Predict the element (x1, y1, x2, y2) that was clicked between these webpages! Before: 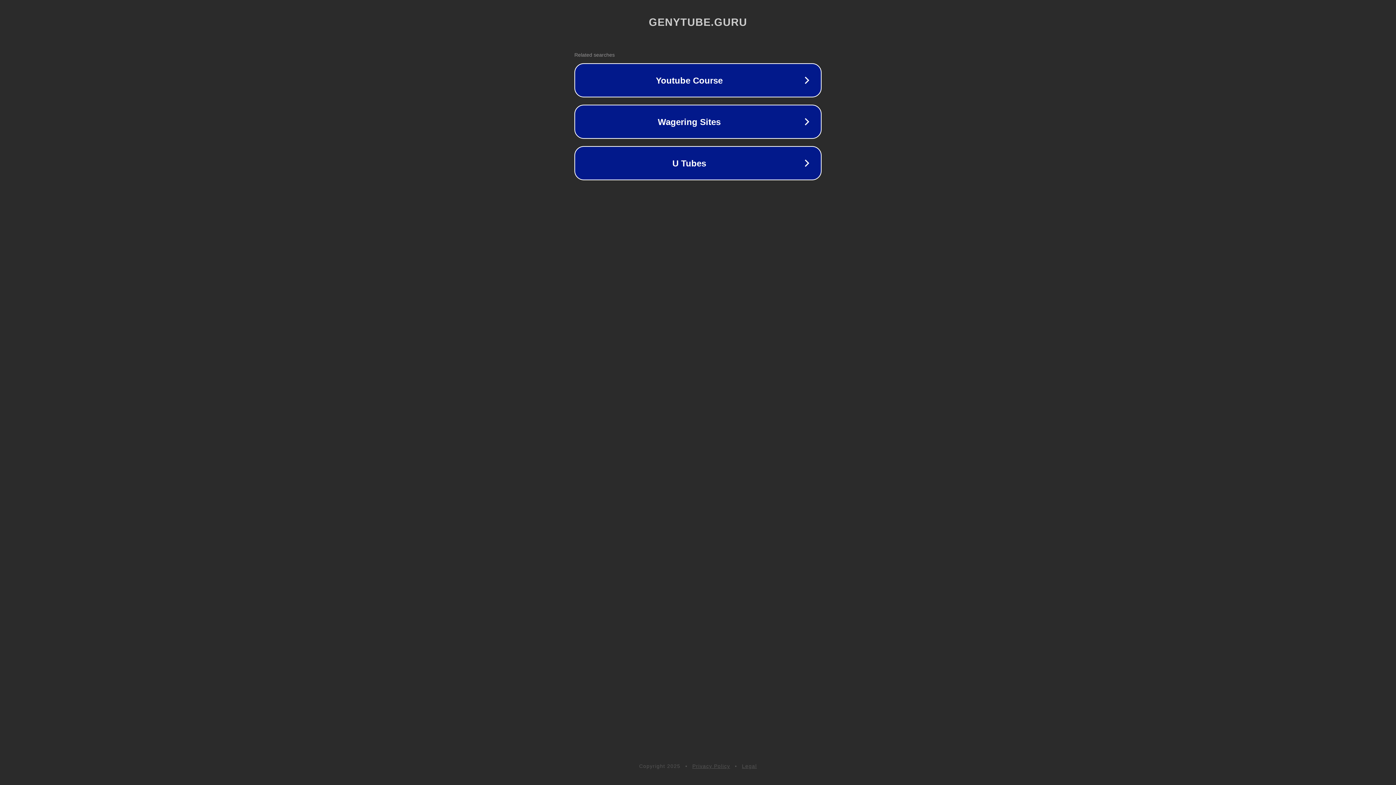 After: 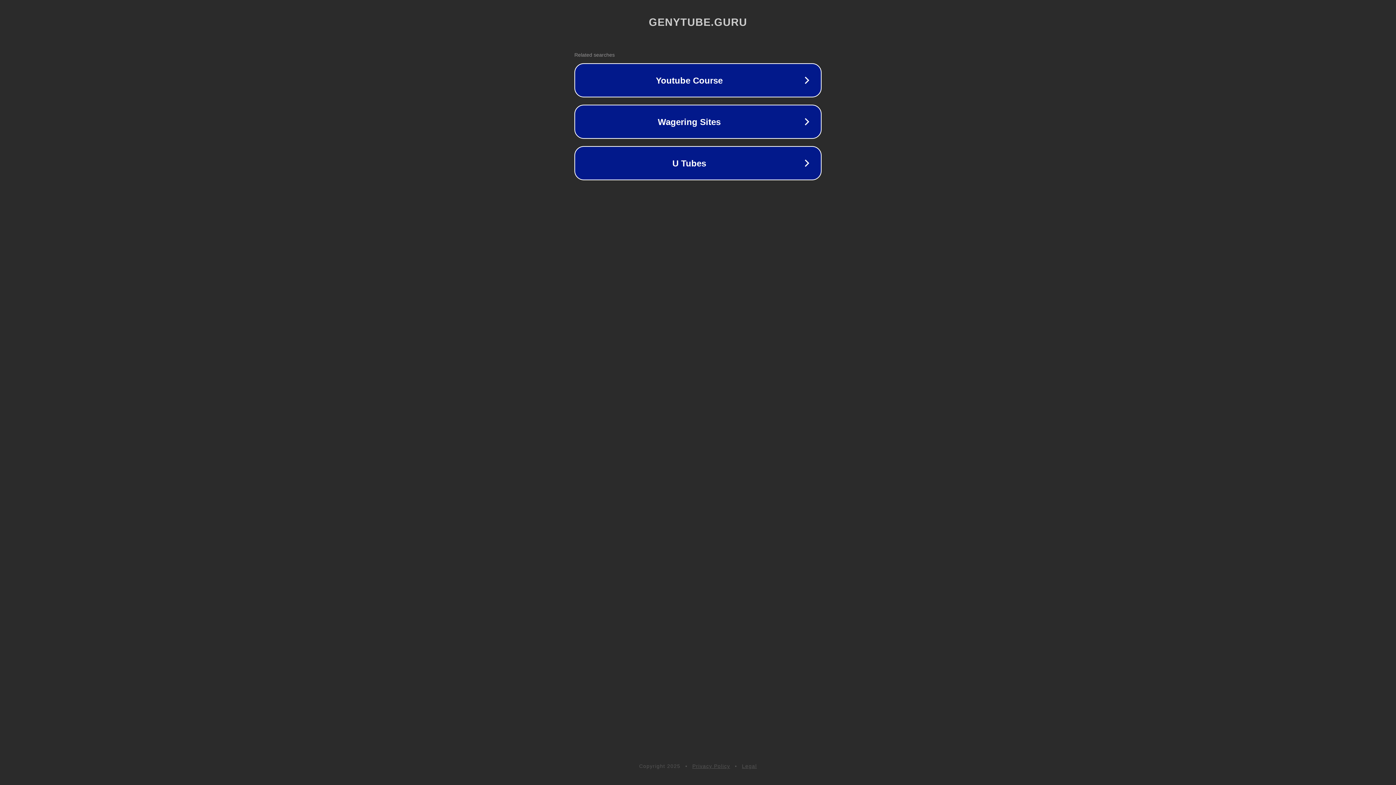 Action: bbox: (692, 763, 730, 769) label: Privacy Policy